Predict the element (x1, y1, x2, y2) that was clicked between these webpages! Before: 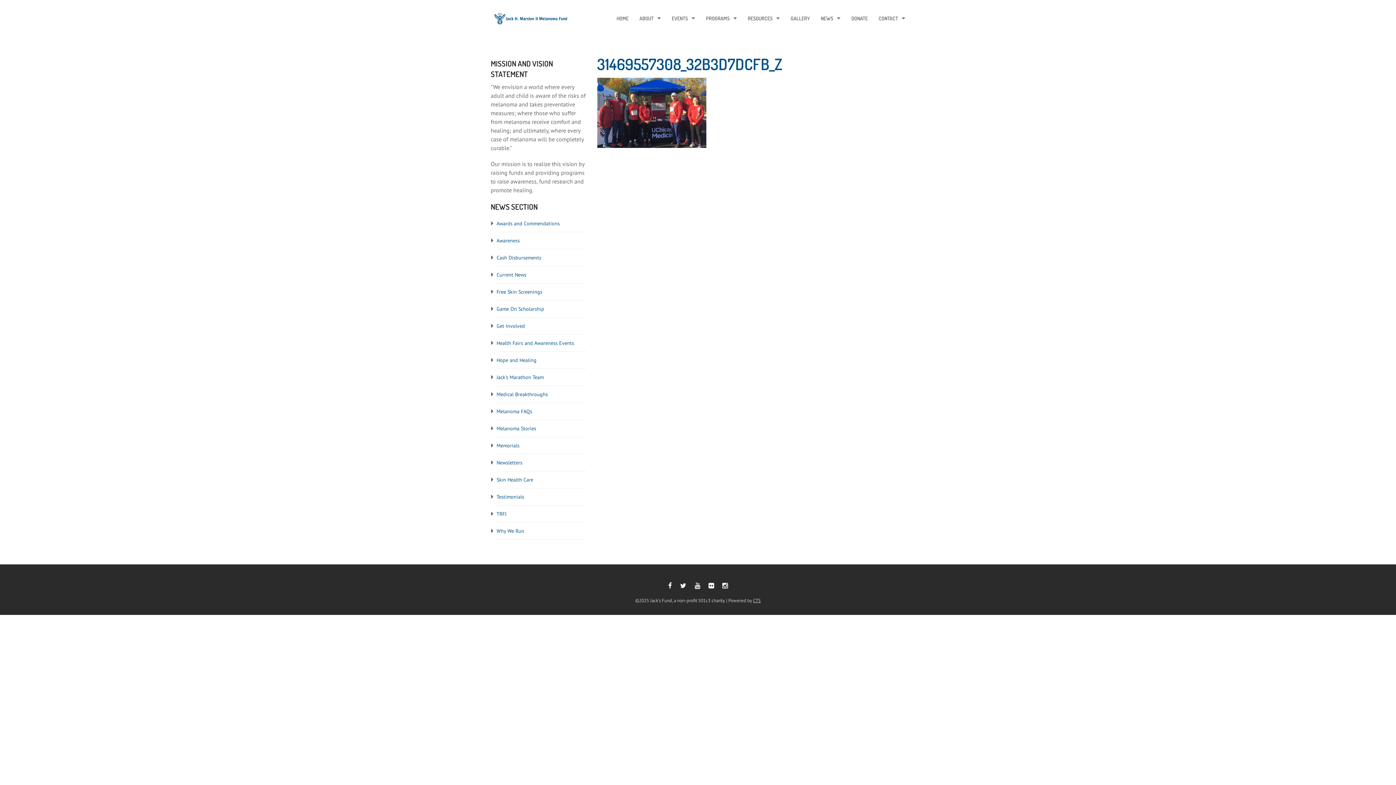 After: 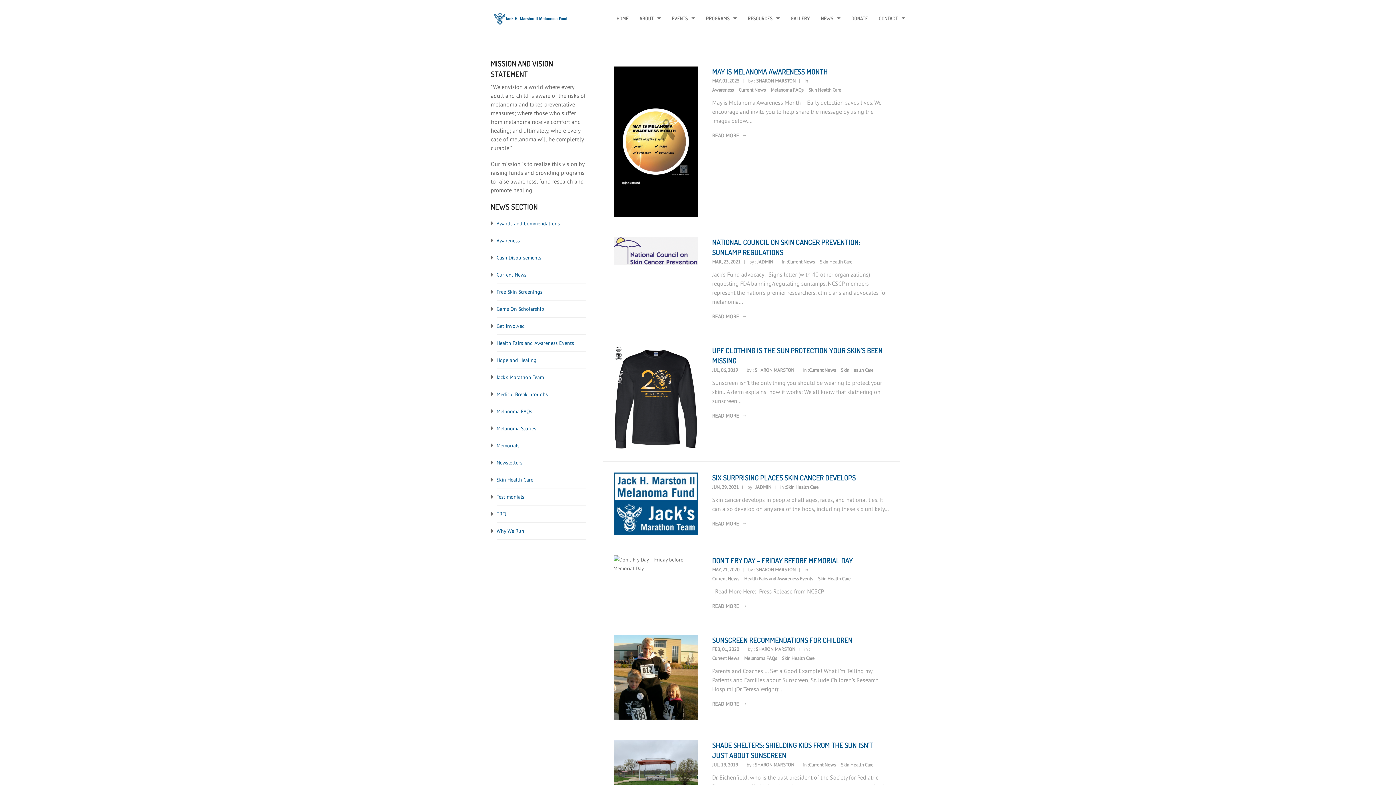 Action: label: Skin Health Care bbox: (496, 476, 533, 483)